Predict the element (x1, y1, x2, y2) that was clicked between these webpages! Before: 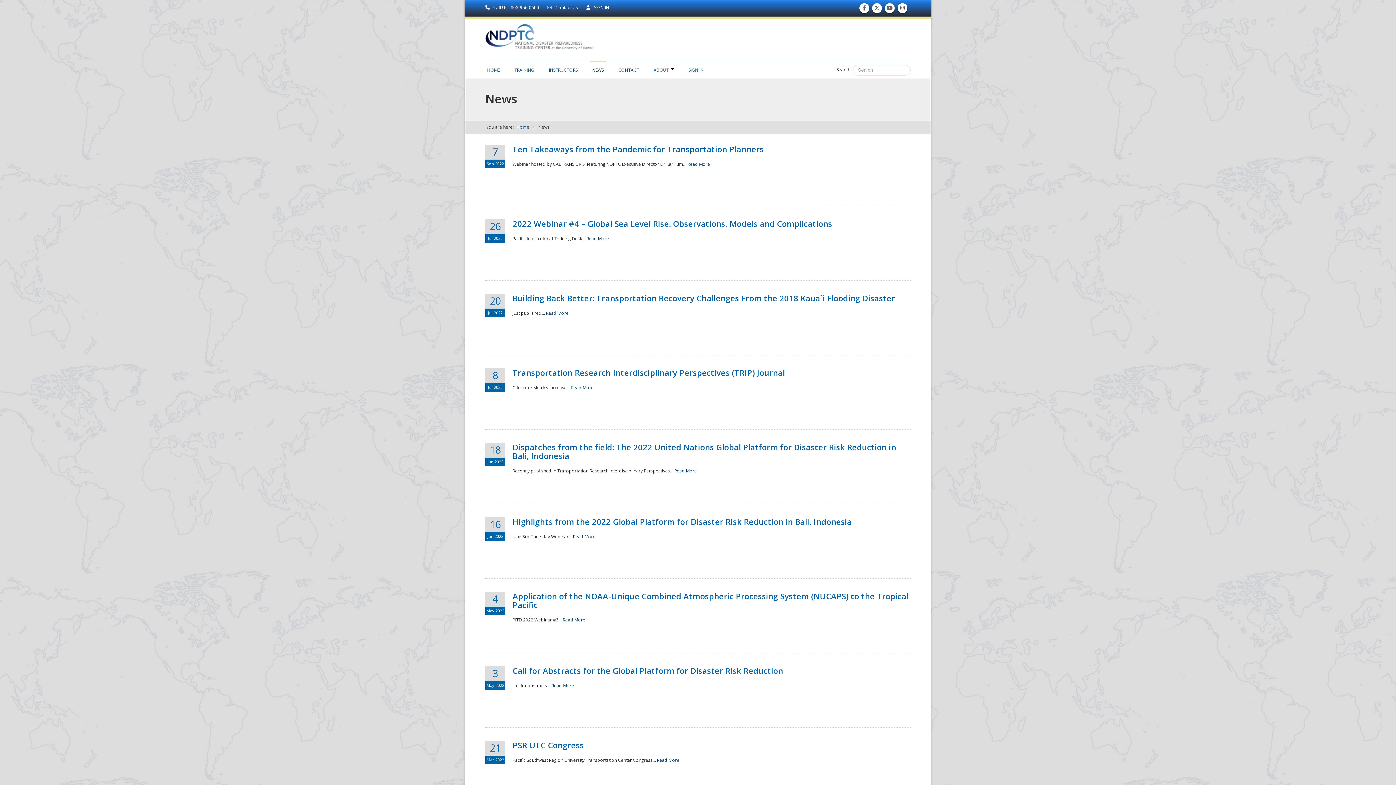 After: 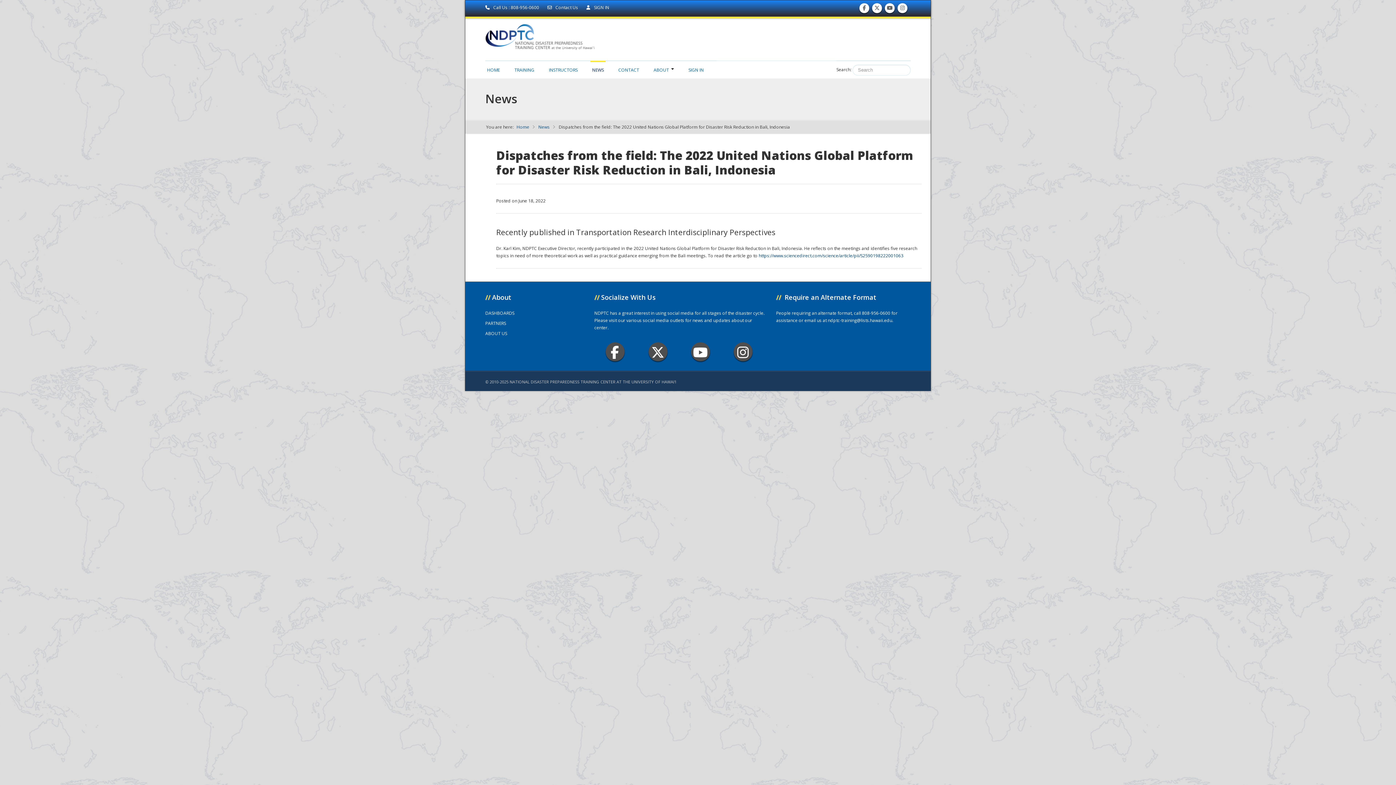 Action: label: Dispatches from the field: The 2022 United Nations Global Platform for Disaster Risk Reduction in Bali, Indonesia bbox: (512, 441, 896, 461)